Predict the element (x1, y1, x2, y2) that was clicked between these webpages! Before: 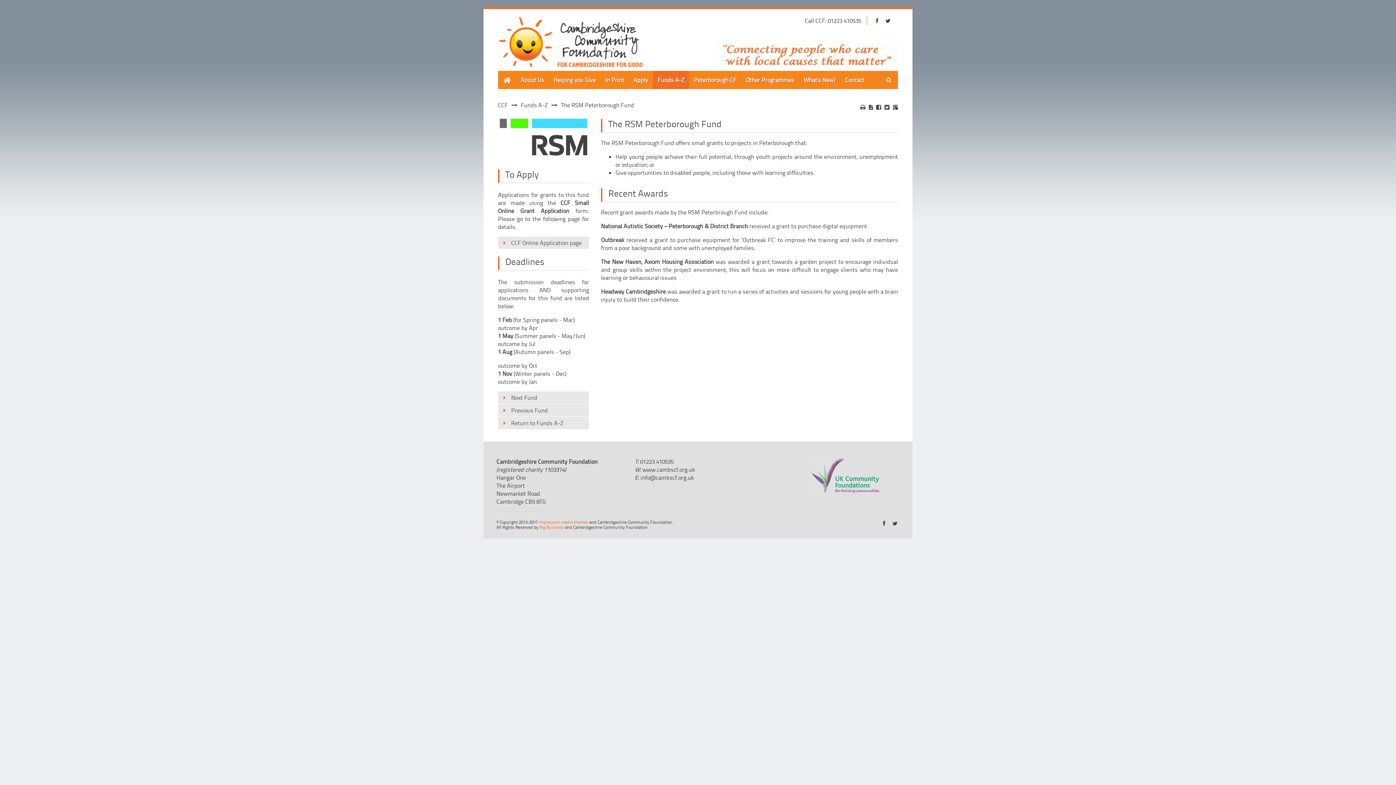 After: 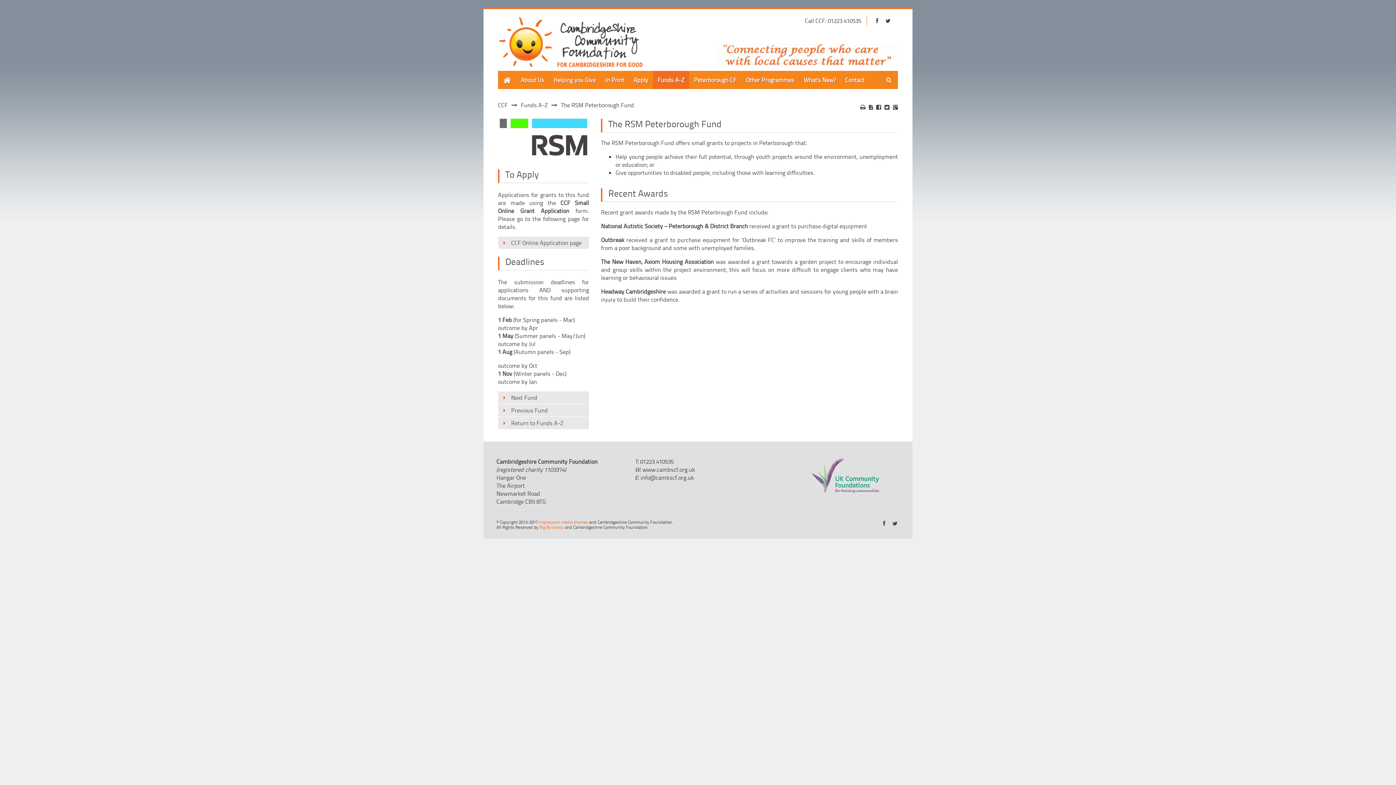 Action: label: Big Business bbox: (539, 524, 563, 530)